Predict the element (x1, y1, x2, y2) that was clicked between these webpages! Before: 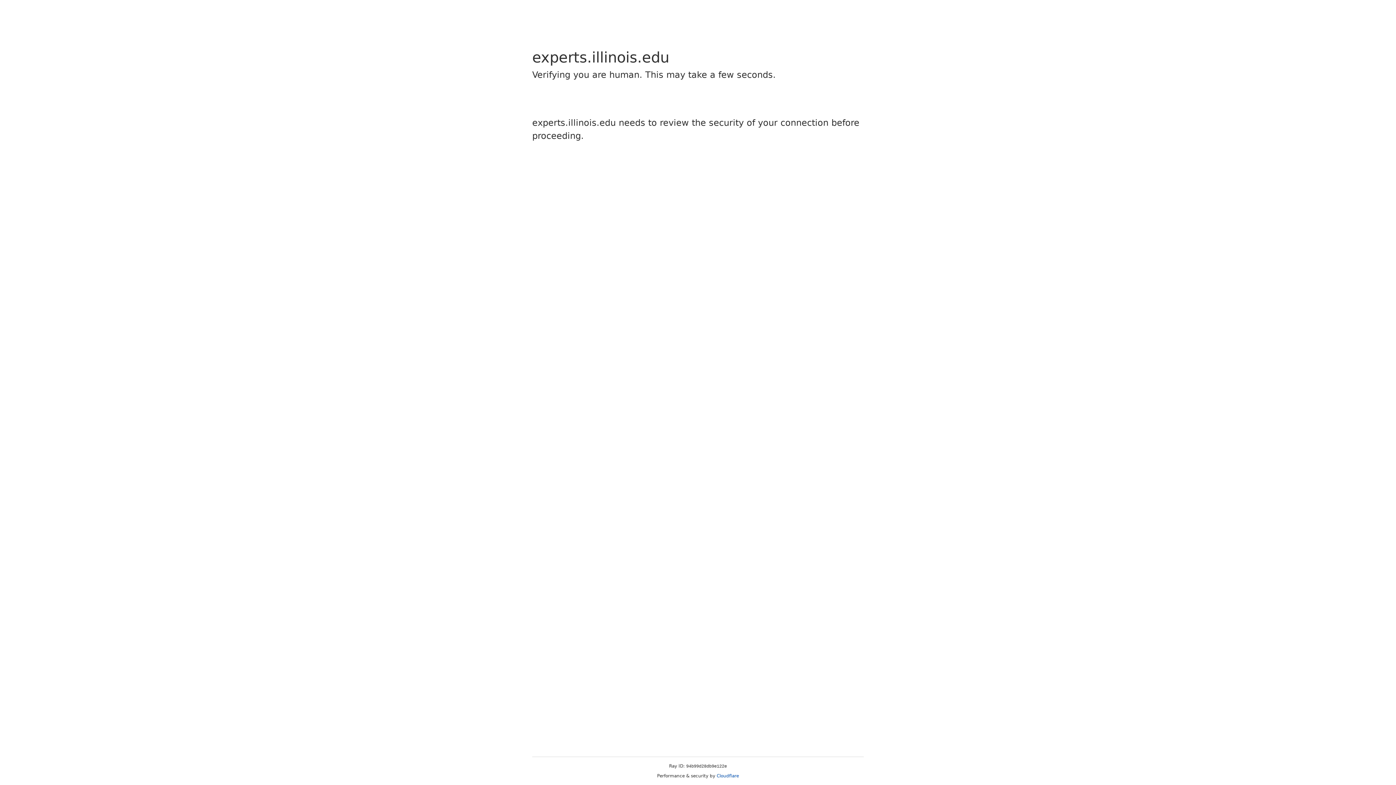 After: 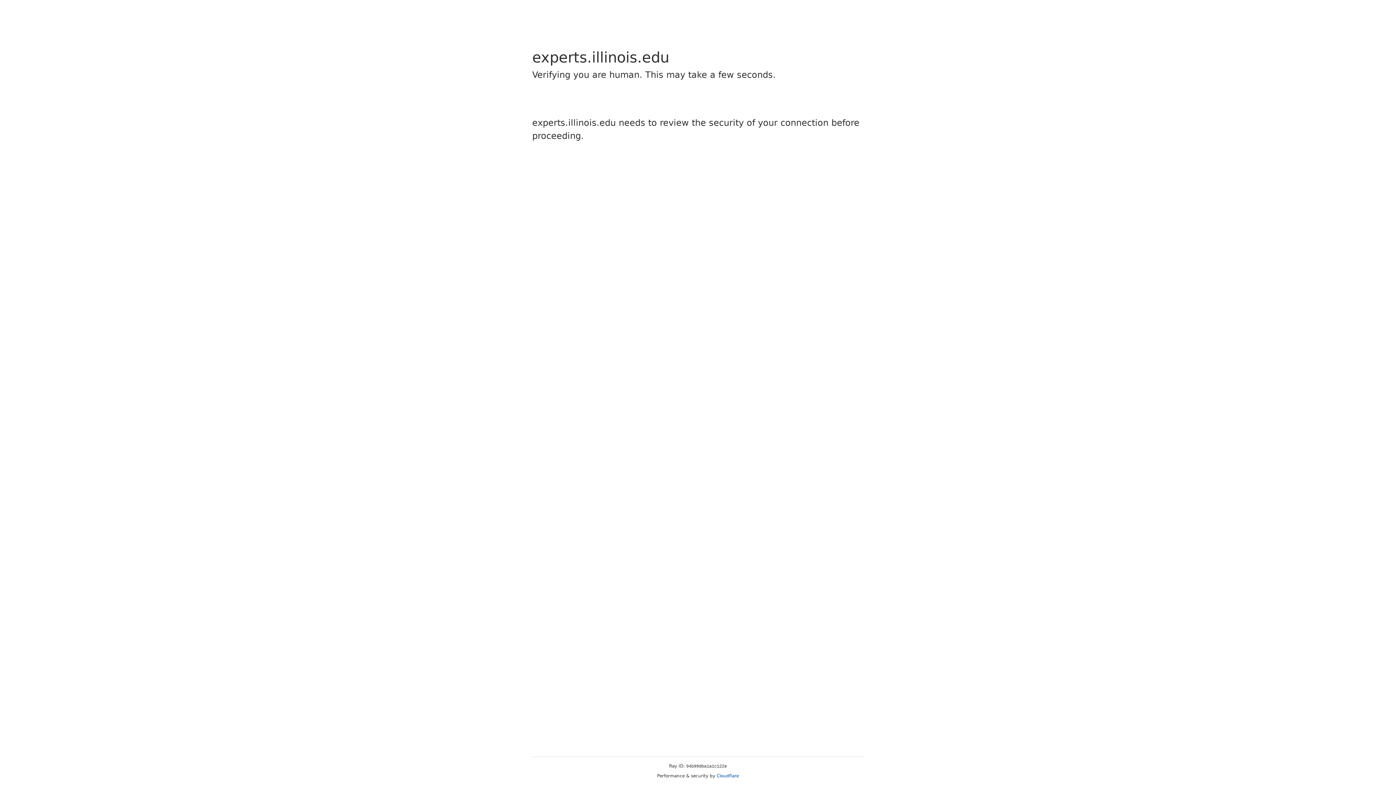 Action: bbox: (716, 773, 739, 778) label: Cloudflare